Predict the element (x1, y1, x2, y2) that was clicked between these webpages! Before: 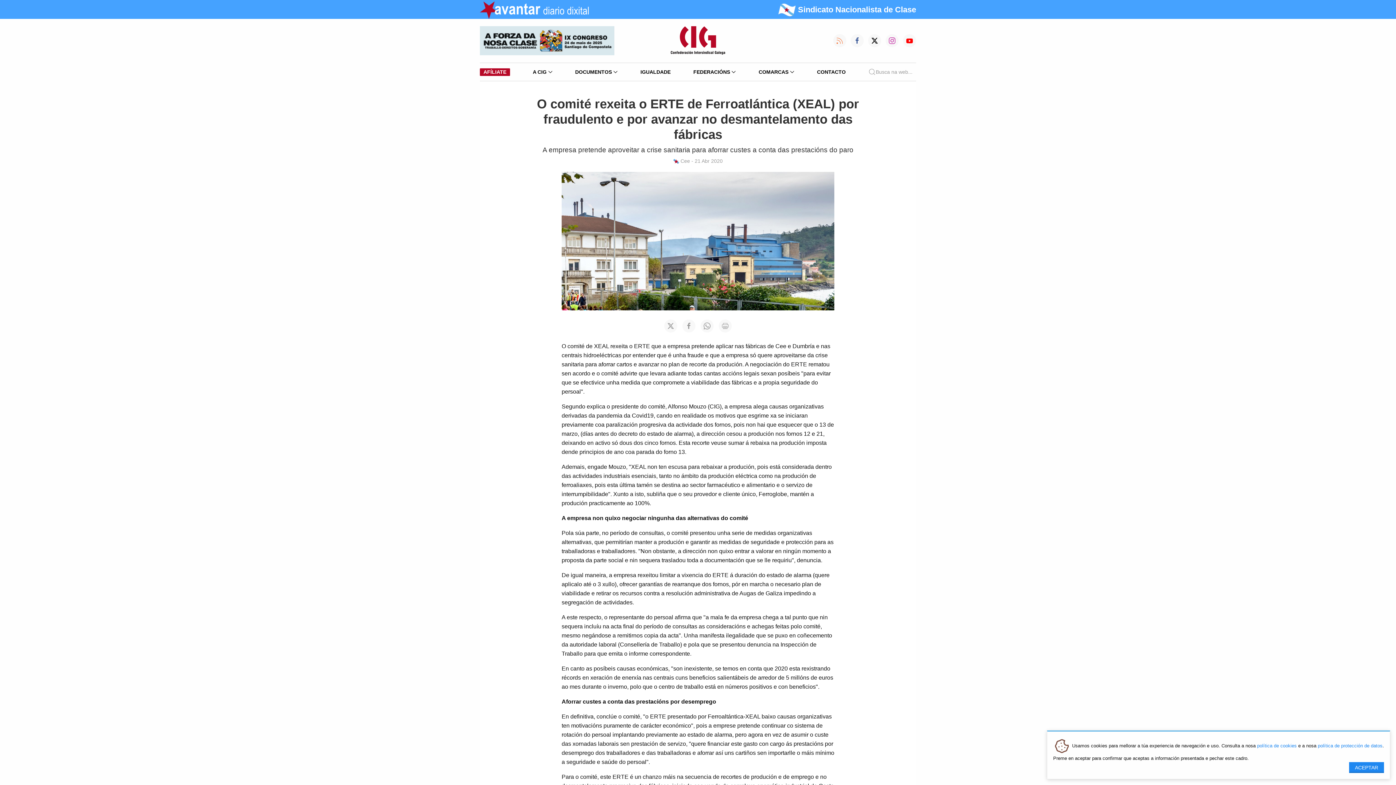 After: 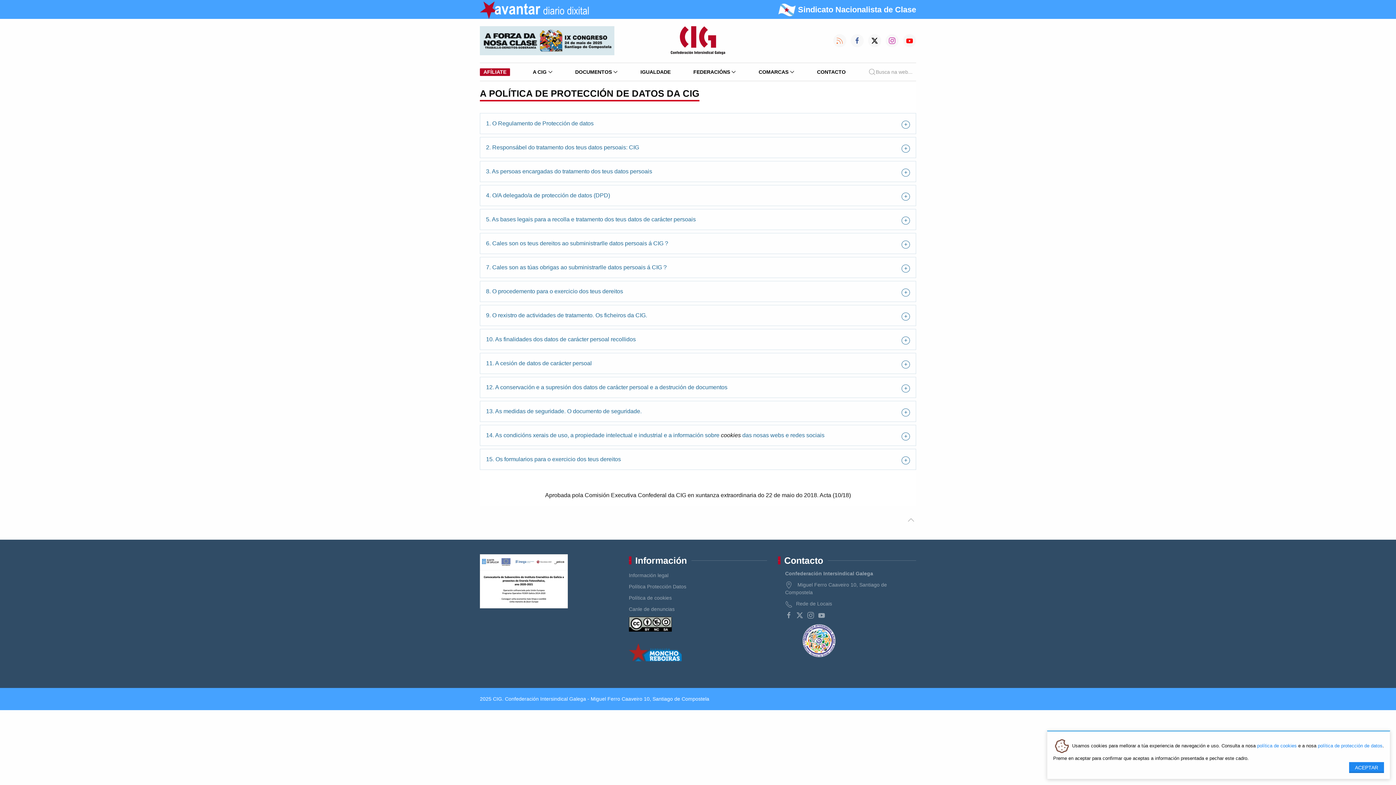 Action: bbox: (1318, 743, 1382, 748) label: política de protección de datos